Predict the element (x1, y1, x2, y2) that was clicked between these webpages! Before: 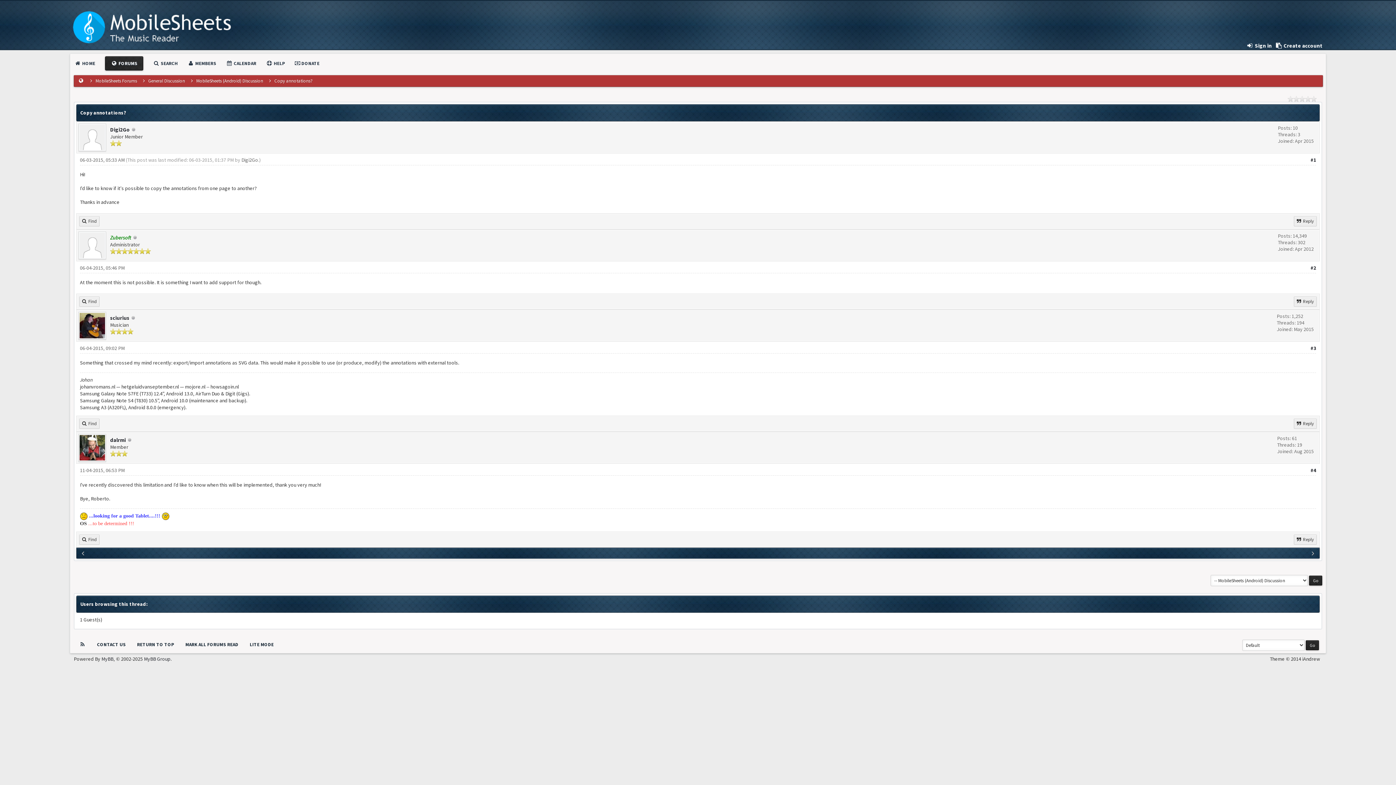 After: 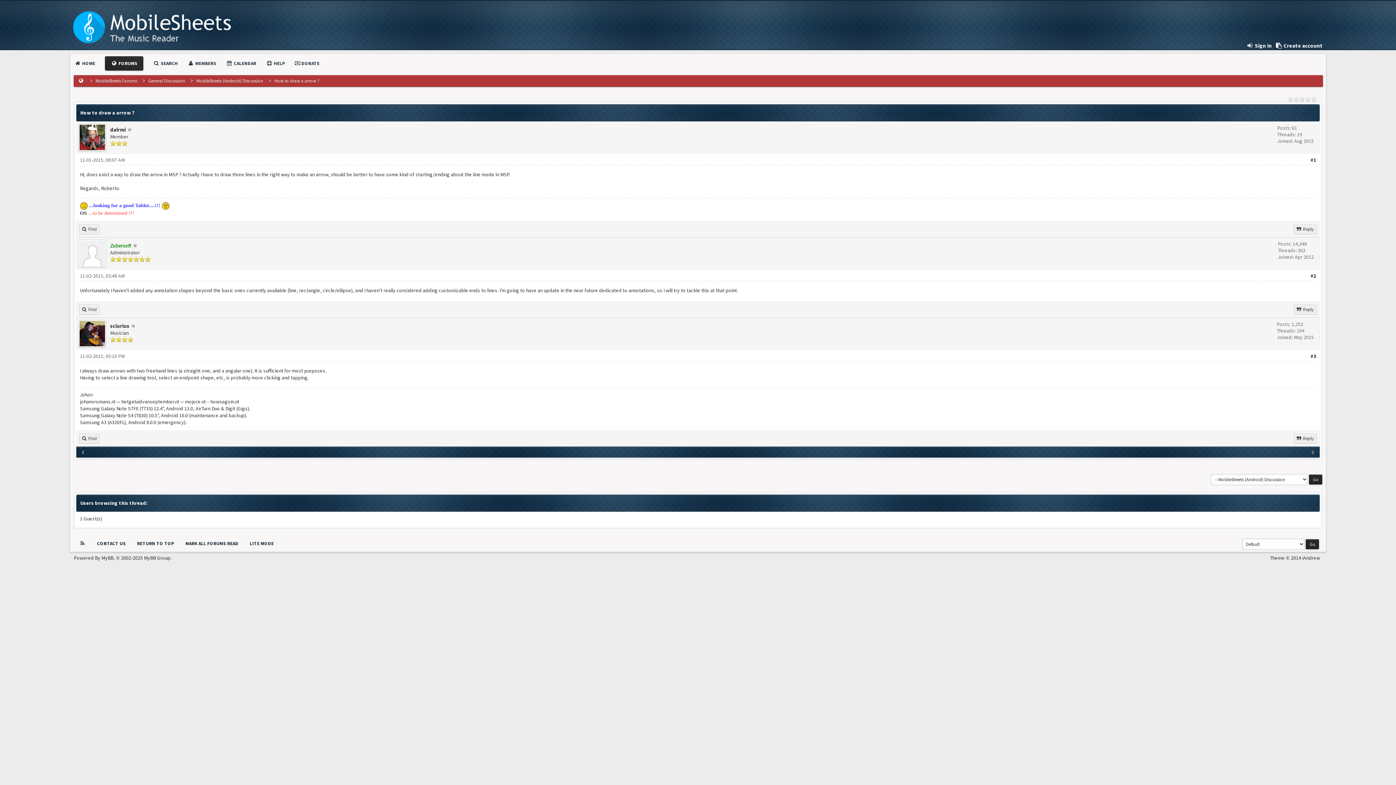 Action: bbox: (78, 550, 87, 557)